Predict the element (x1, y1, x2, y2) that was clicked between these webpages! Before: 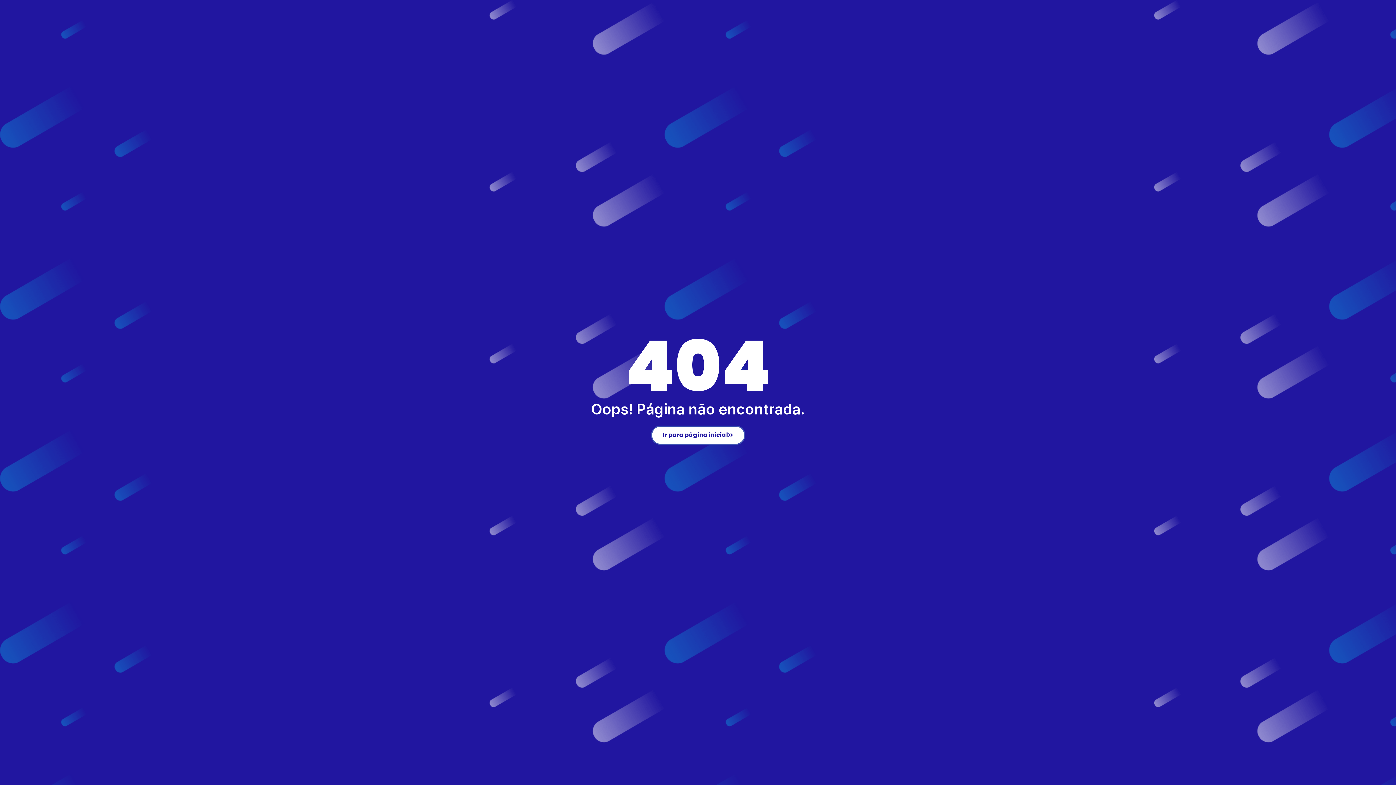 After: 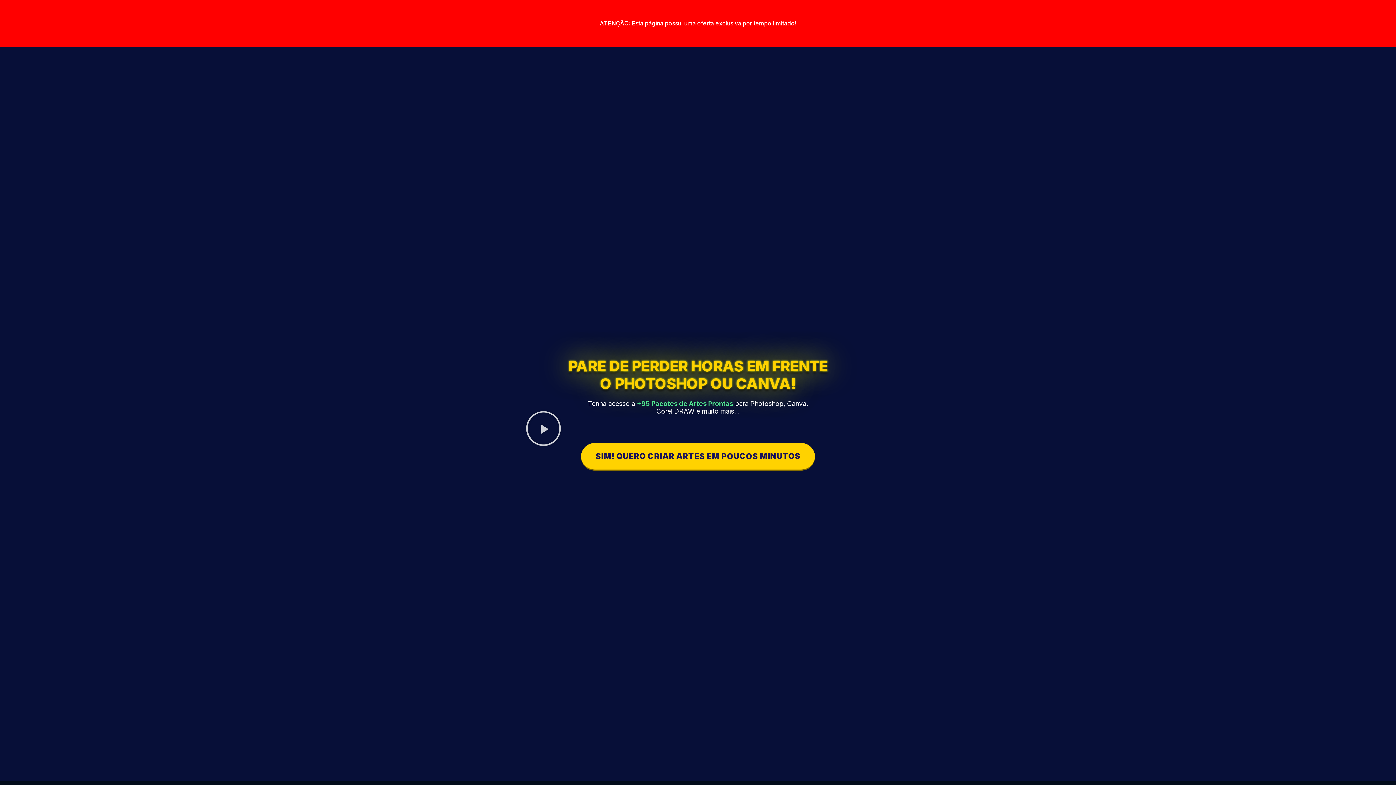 Action: label: Ir para página inicial bbox: (651, 425, 745, 444)